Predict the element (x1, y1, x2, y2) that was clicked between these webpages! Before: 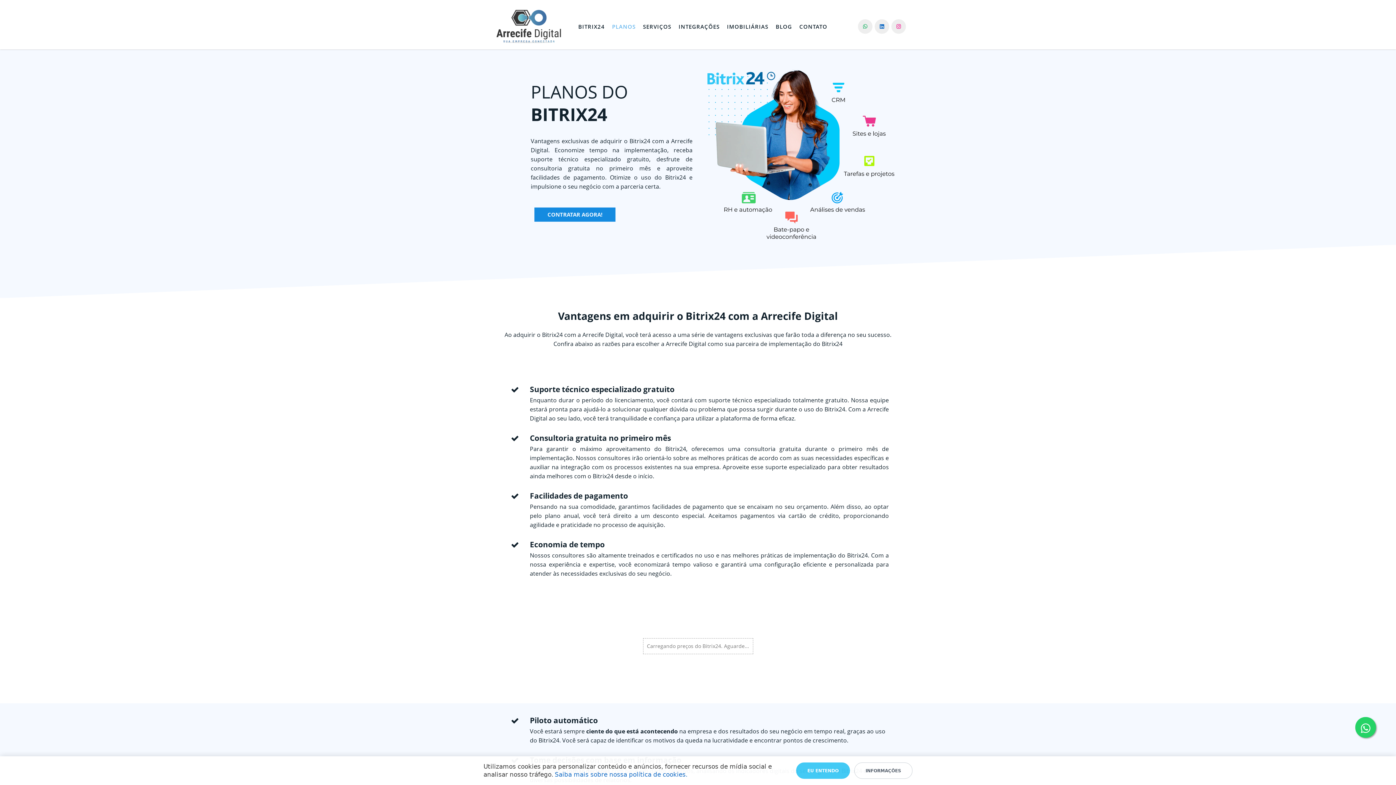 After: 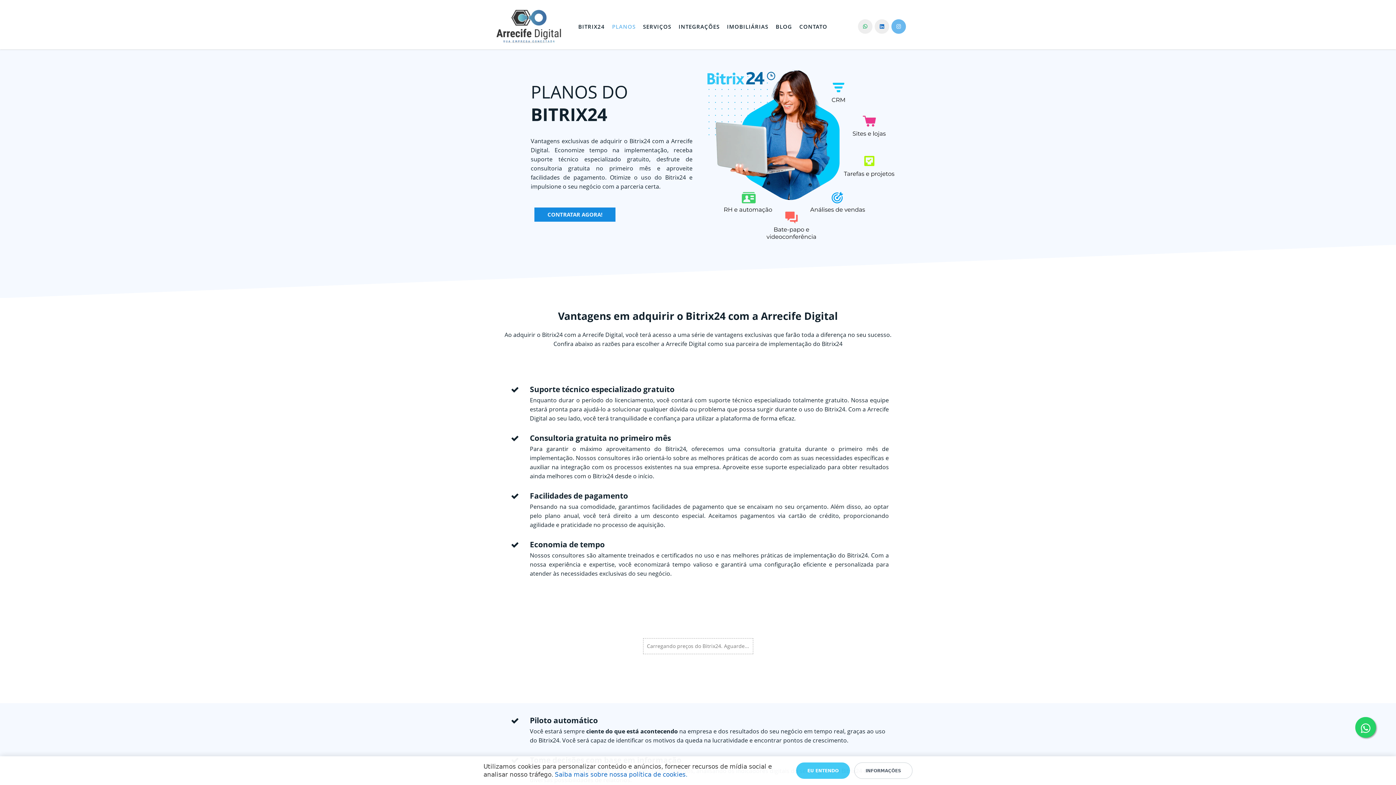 Action: bbox: (891, 19, 906, 33)